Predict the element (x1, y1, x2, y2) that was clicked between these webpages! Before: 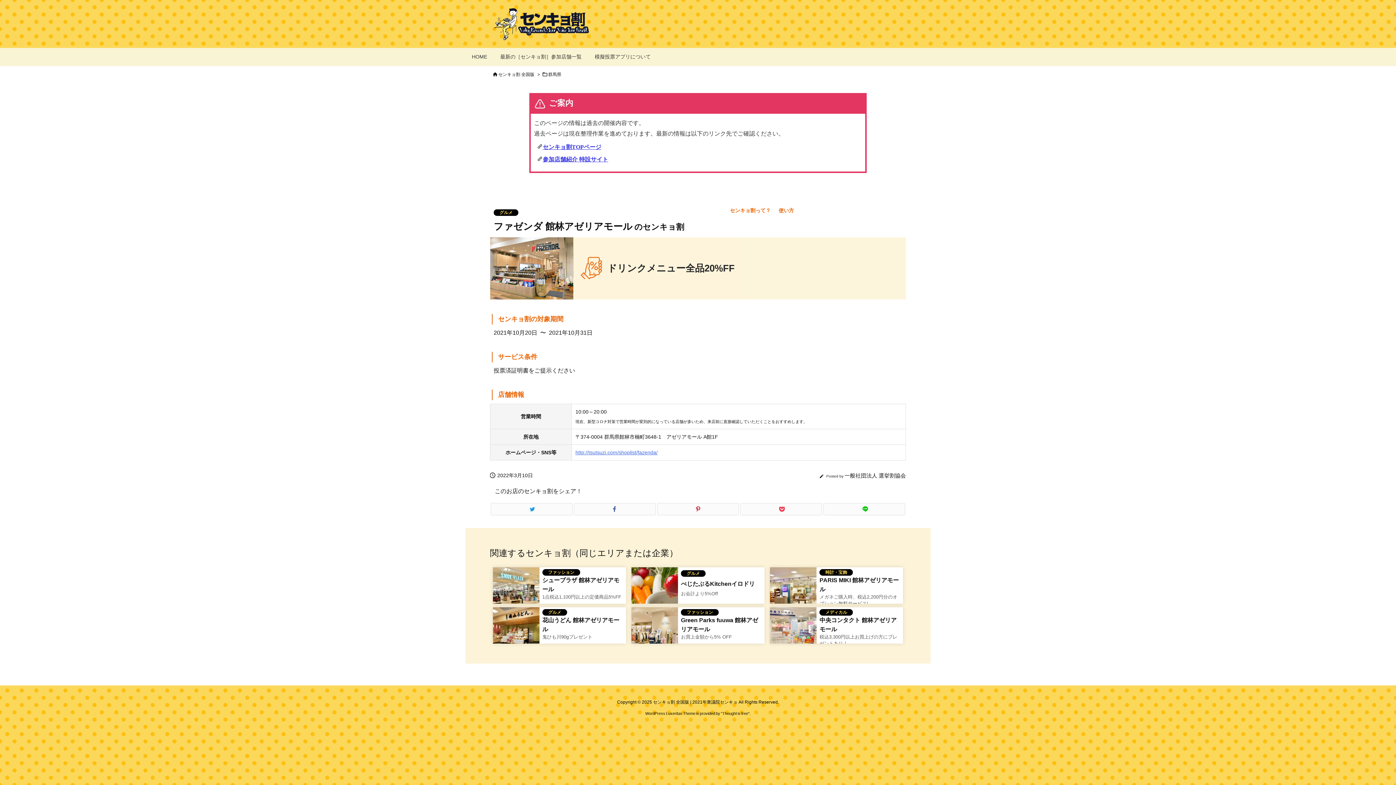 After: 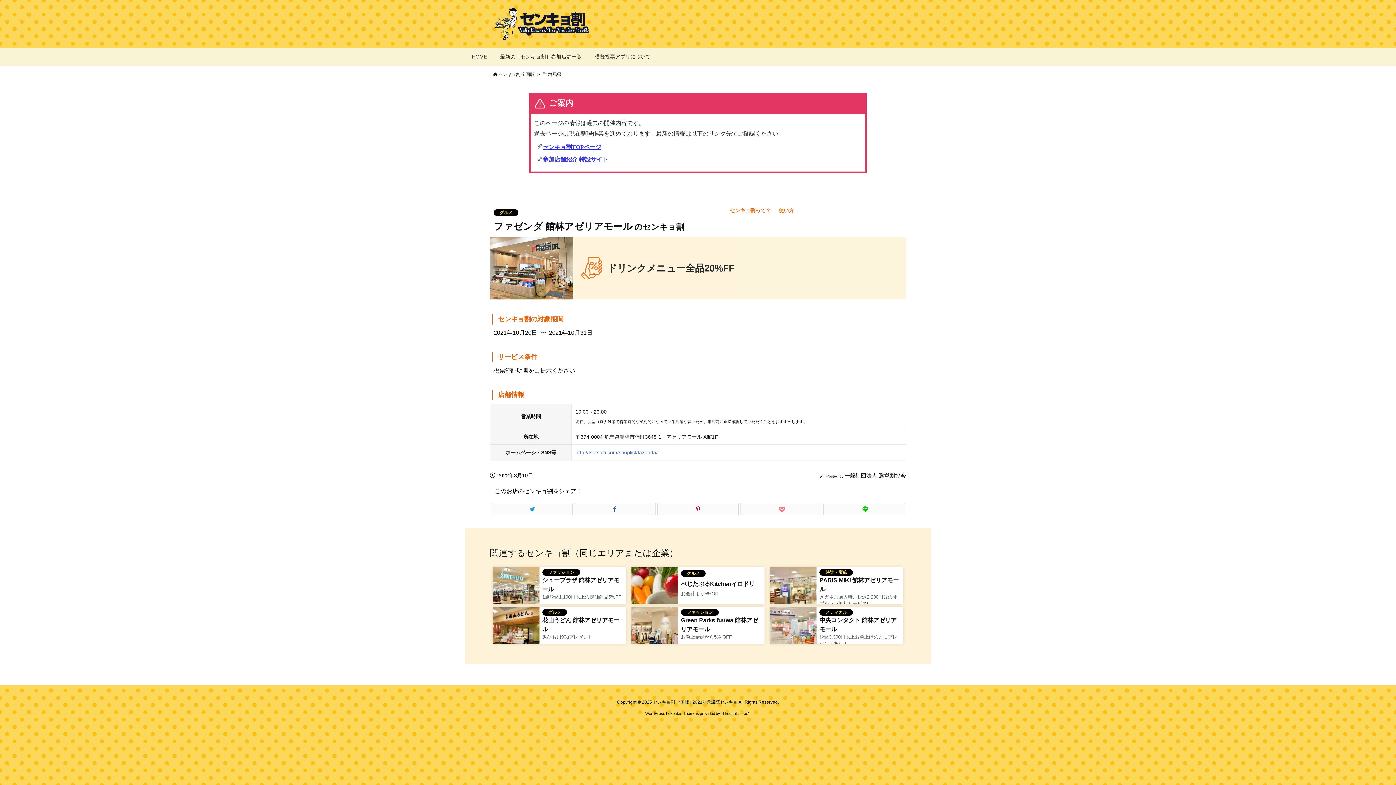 Action: bbox: (740, 503, 822, 515) label: Pocket